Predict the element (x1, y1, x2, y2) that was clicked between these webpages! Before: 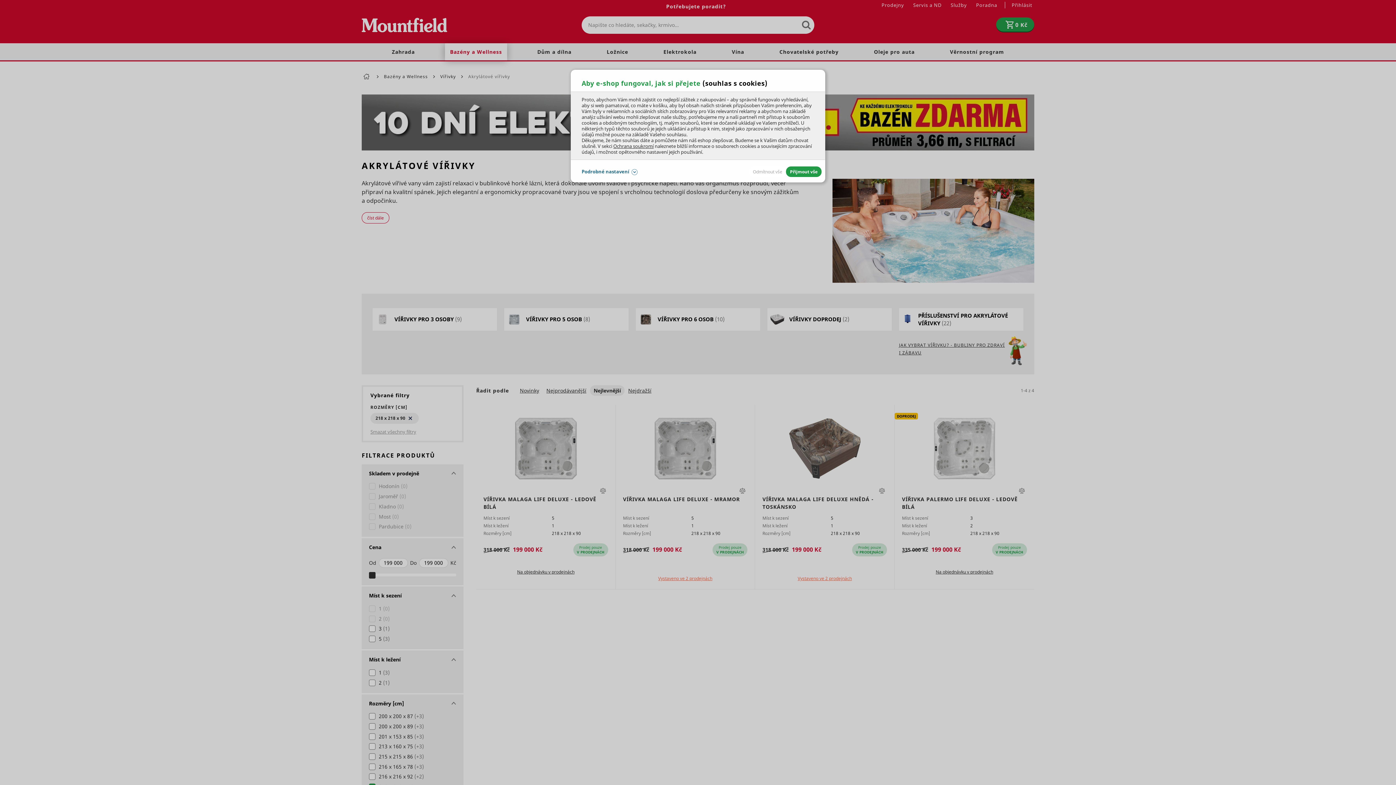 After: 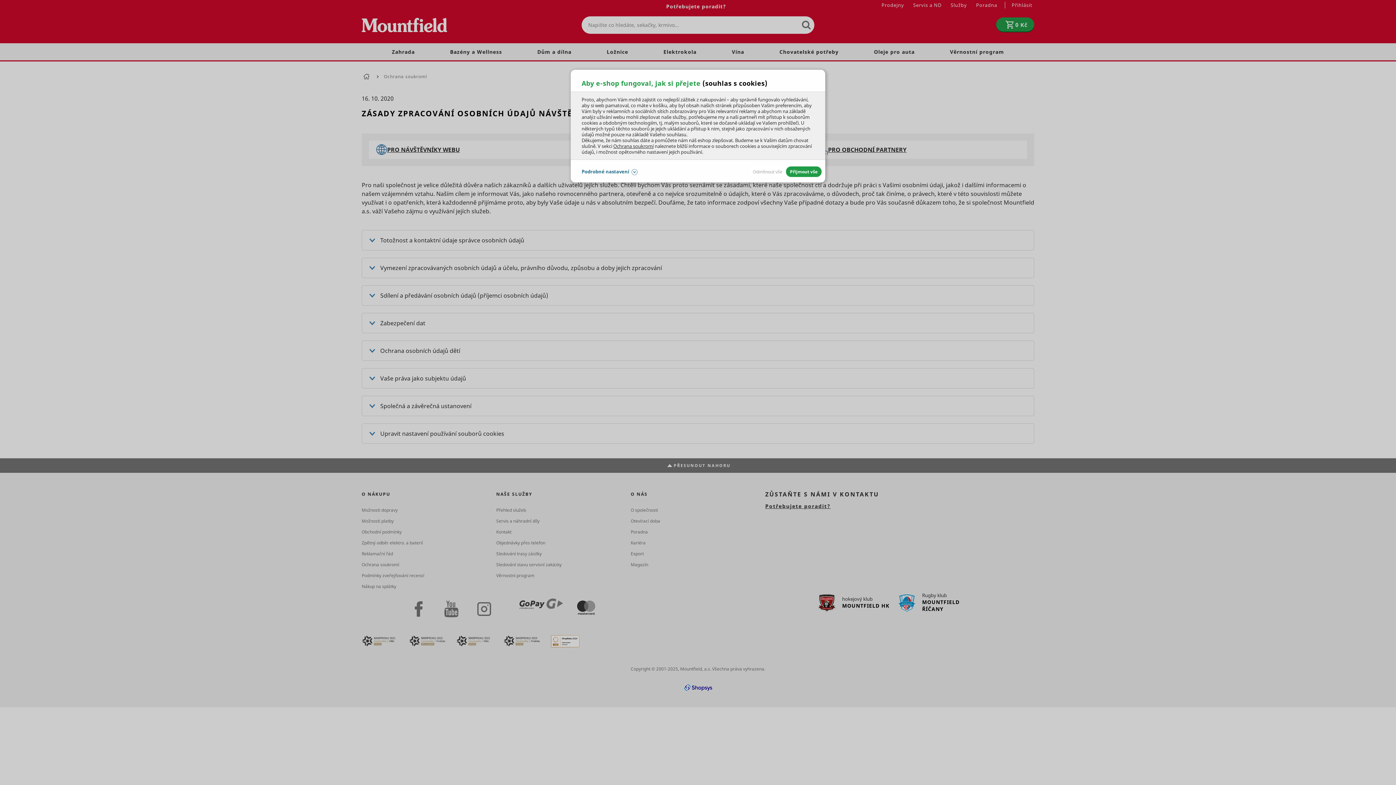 Action: bbox: (613, 142, 653, 149) label: Ochrana soukromí